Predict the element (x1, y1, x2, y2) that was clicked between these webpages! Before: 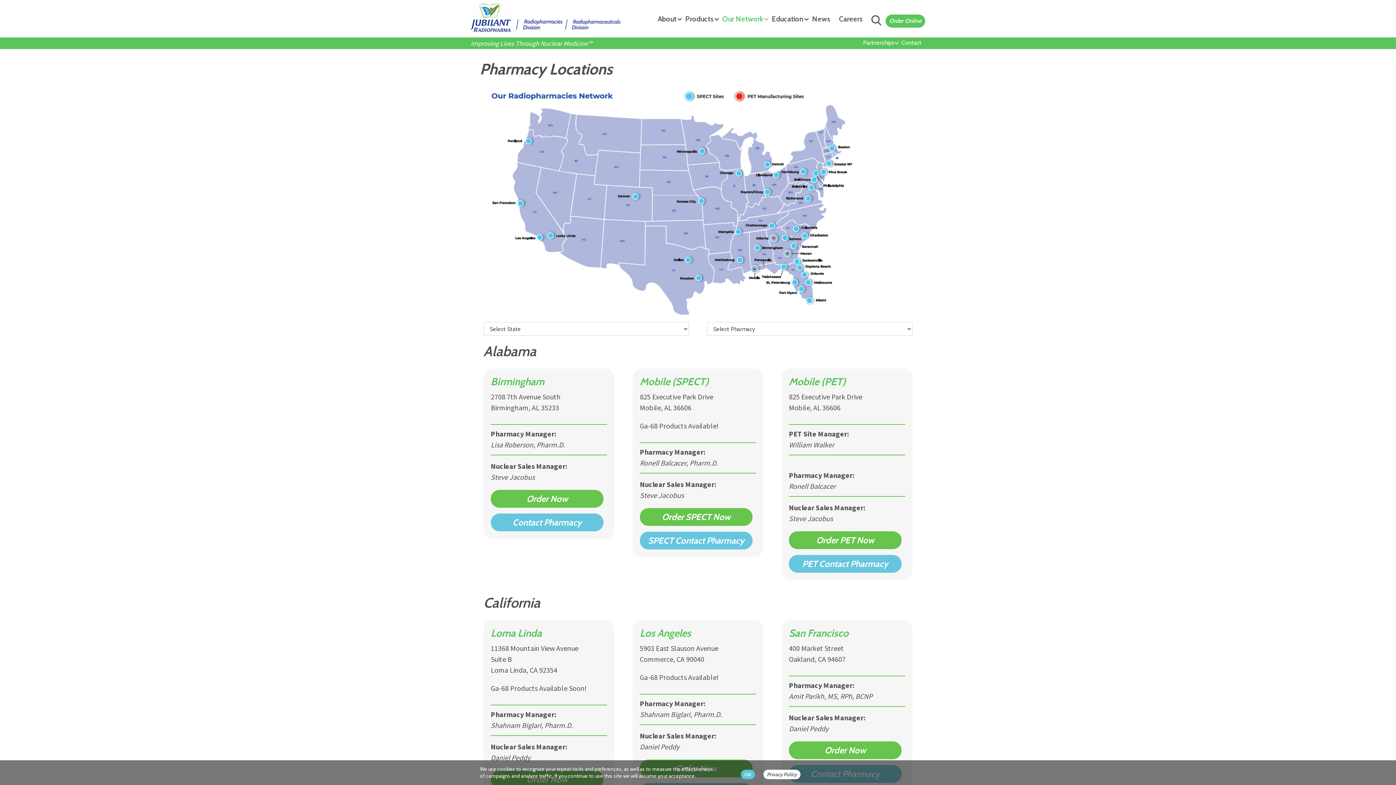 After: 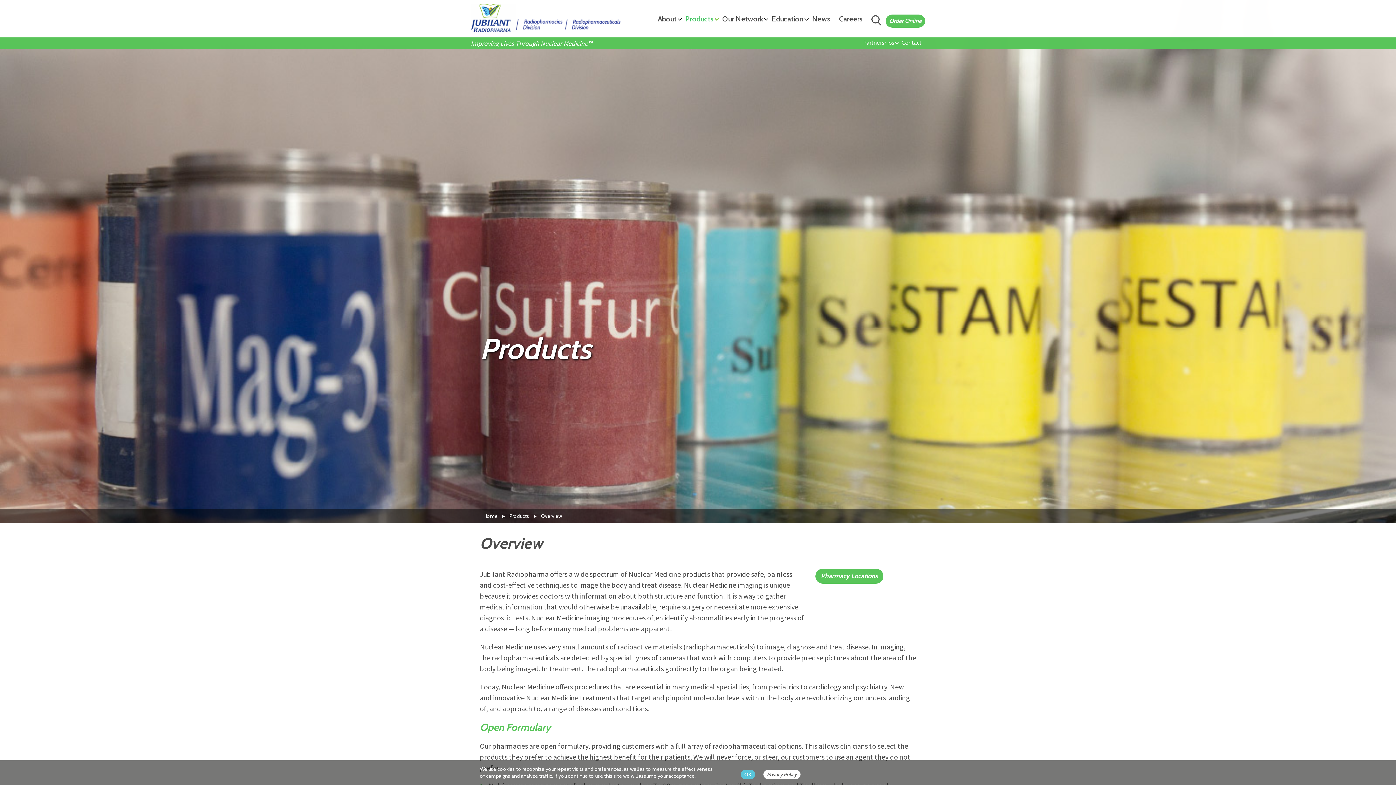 Action: label: Products bbox: (681, 14, 718, 28)